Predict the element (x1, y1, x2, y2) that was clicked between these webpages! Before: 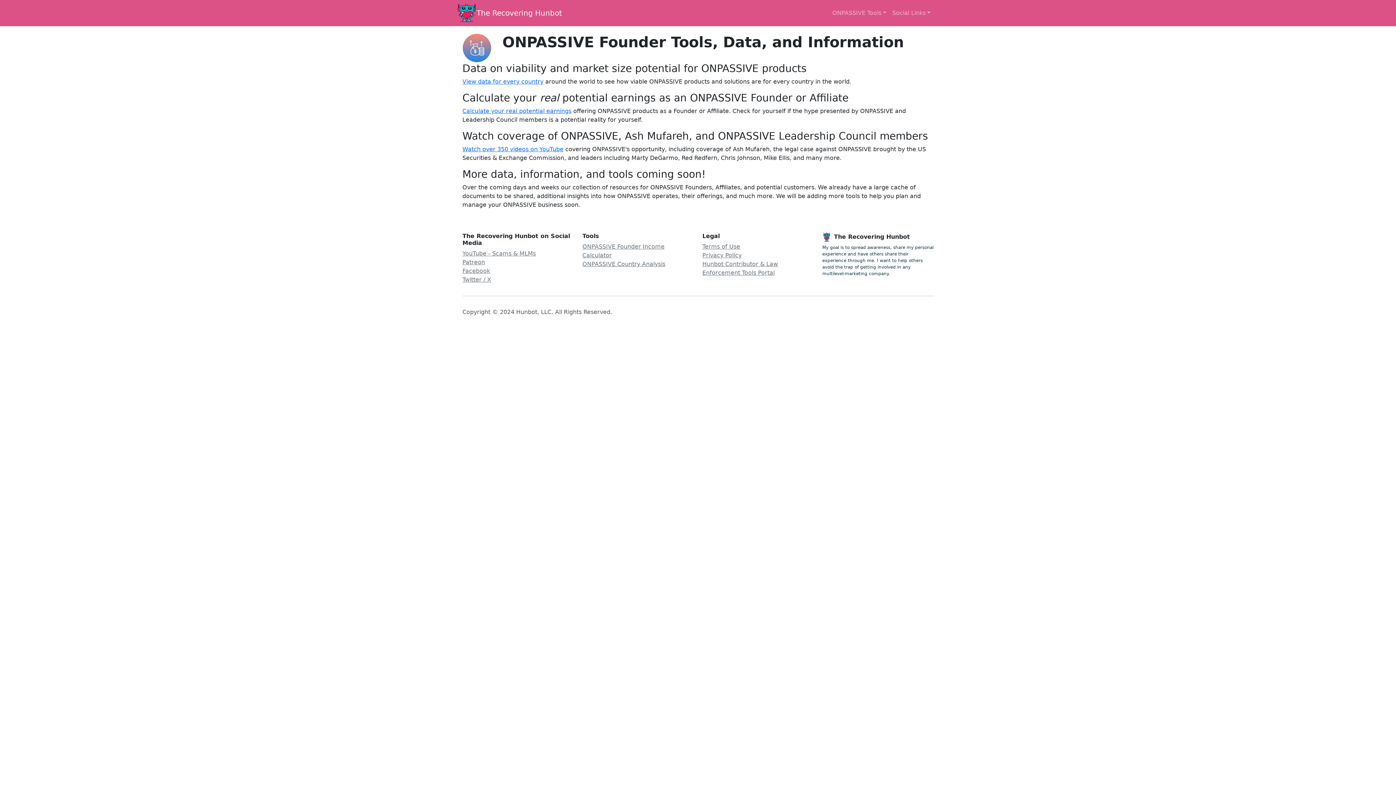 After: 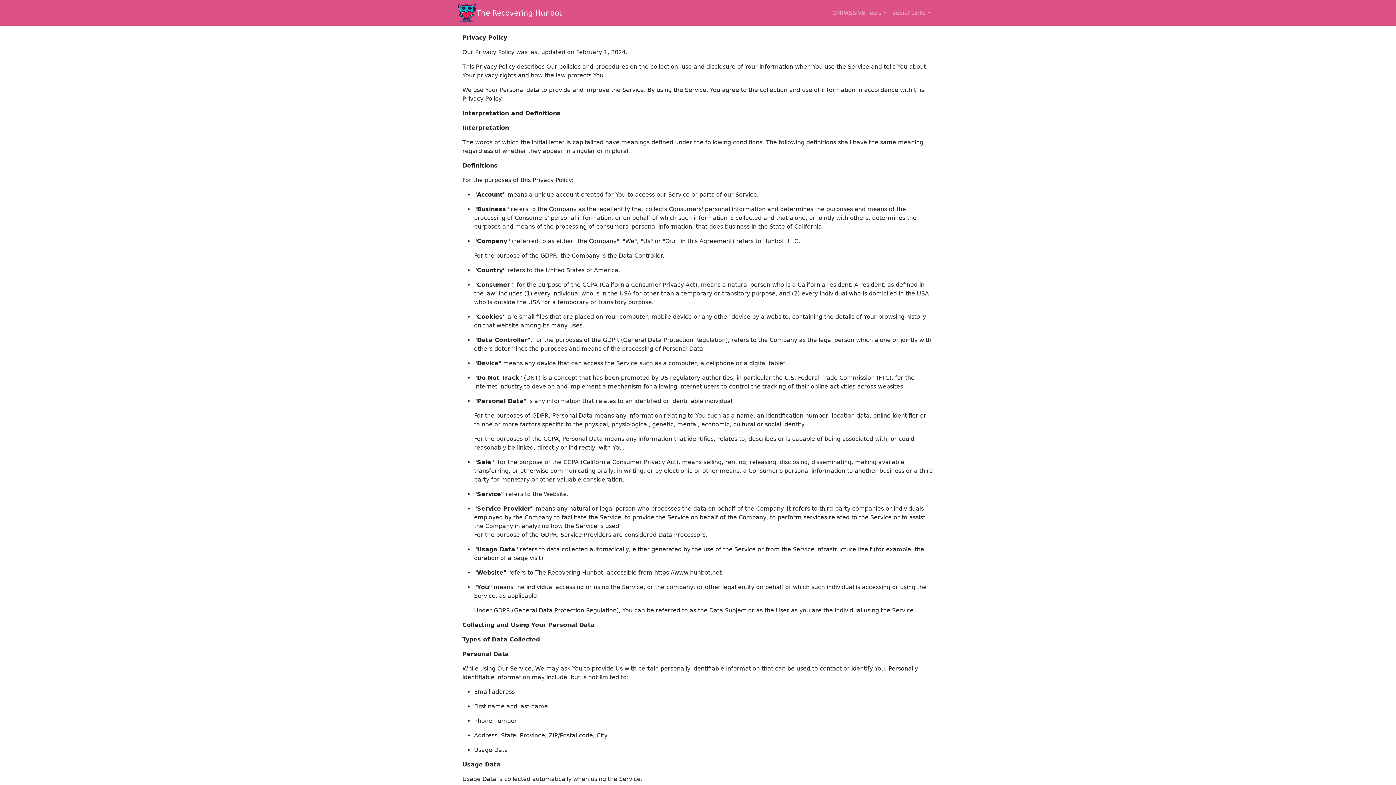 Action: label: Privacy Policy bbox: (702, 252, 741, 258)